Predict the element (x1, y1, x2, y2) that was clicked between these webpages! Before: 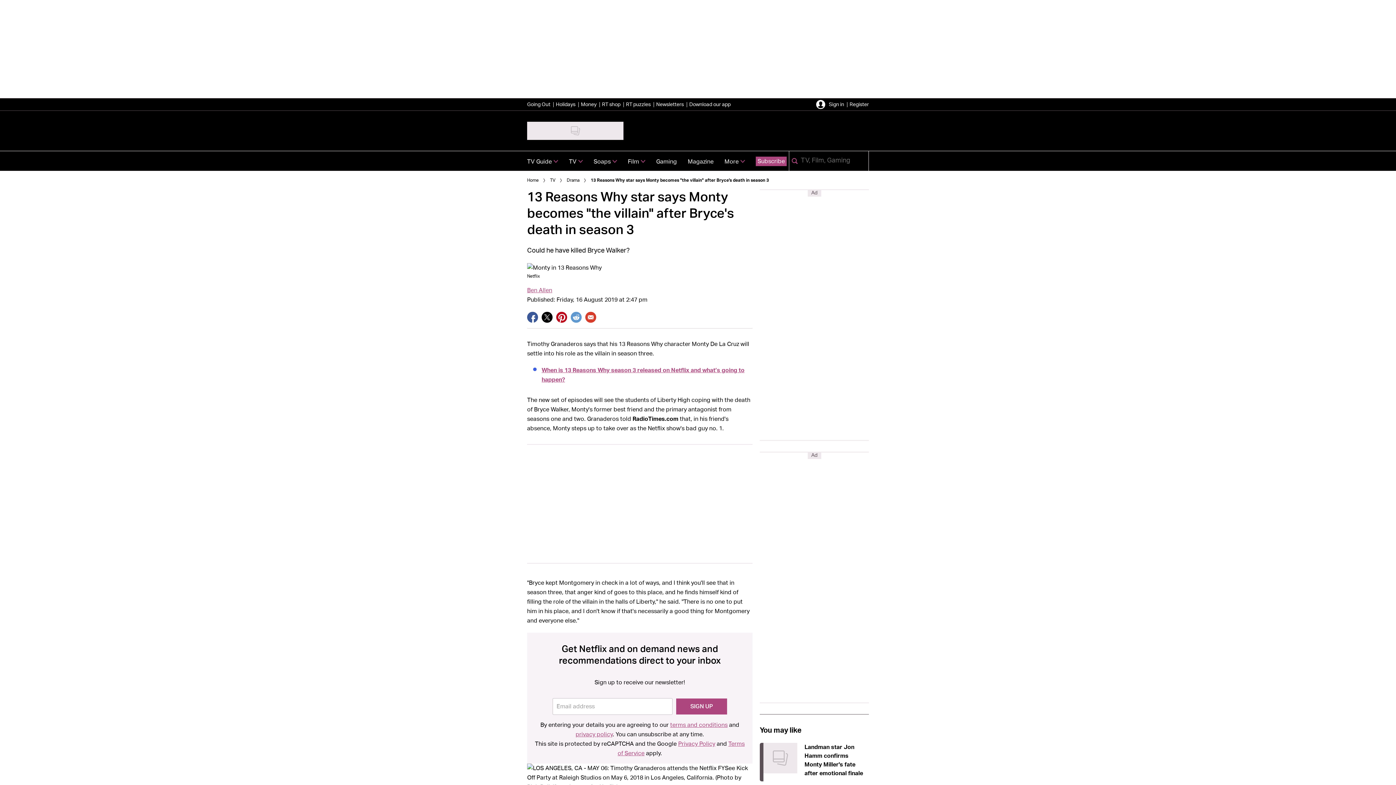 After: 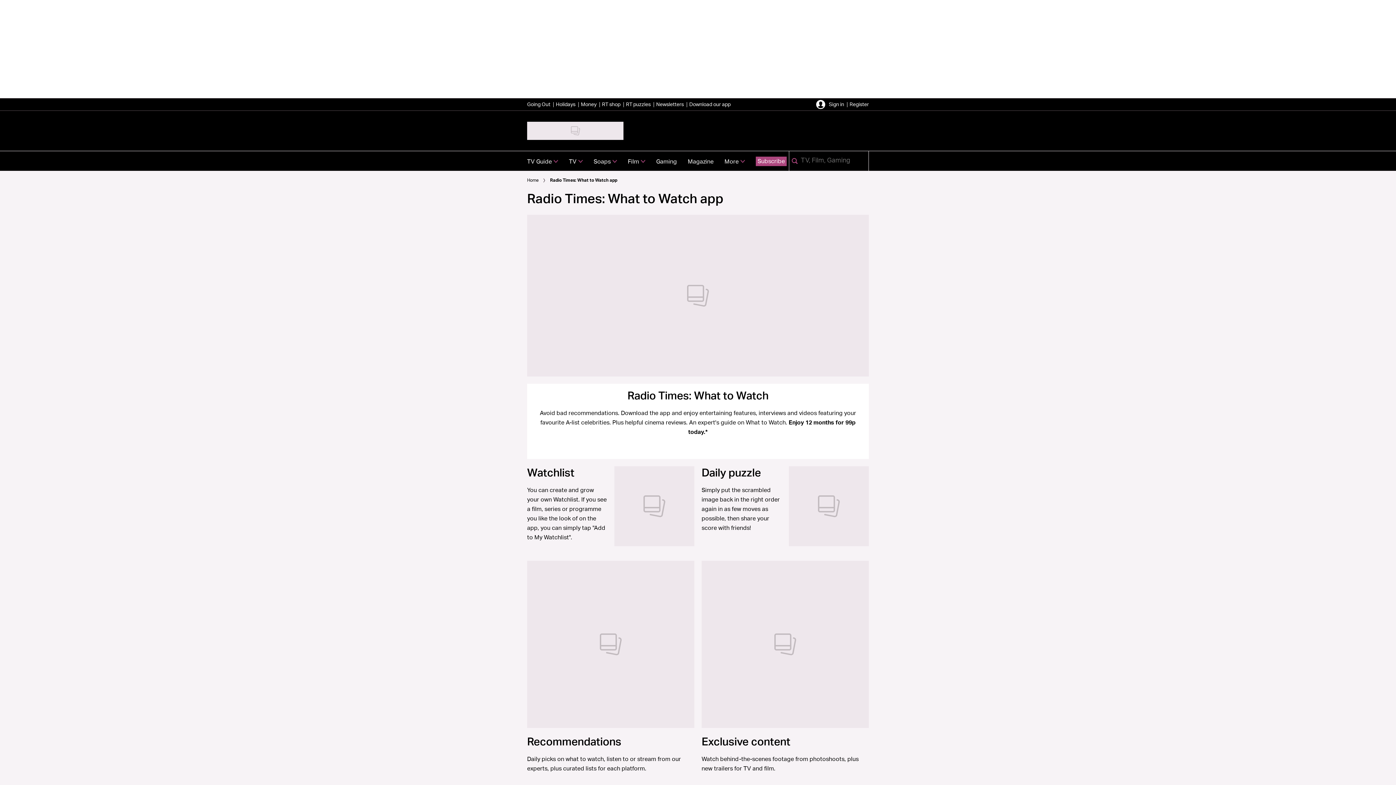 Action: bbox: (689, 102, 730, 107) label: Download our app